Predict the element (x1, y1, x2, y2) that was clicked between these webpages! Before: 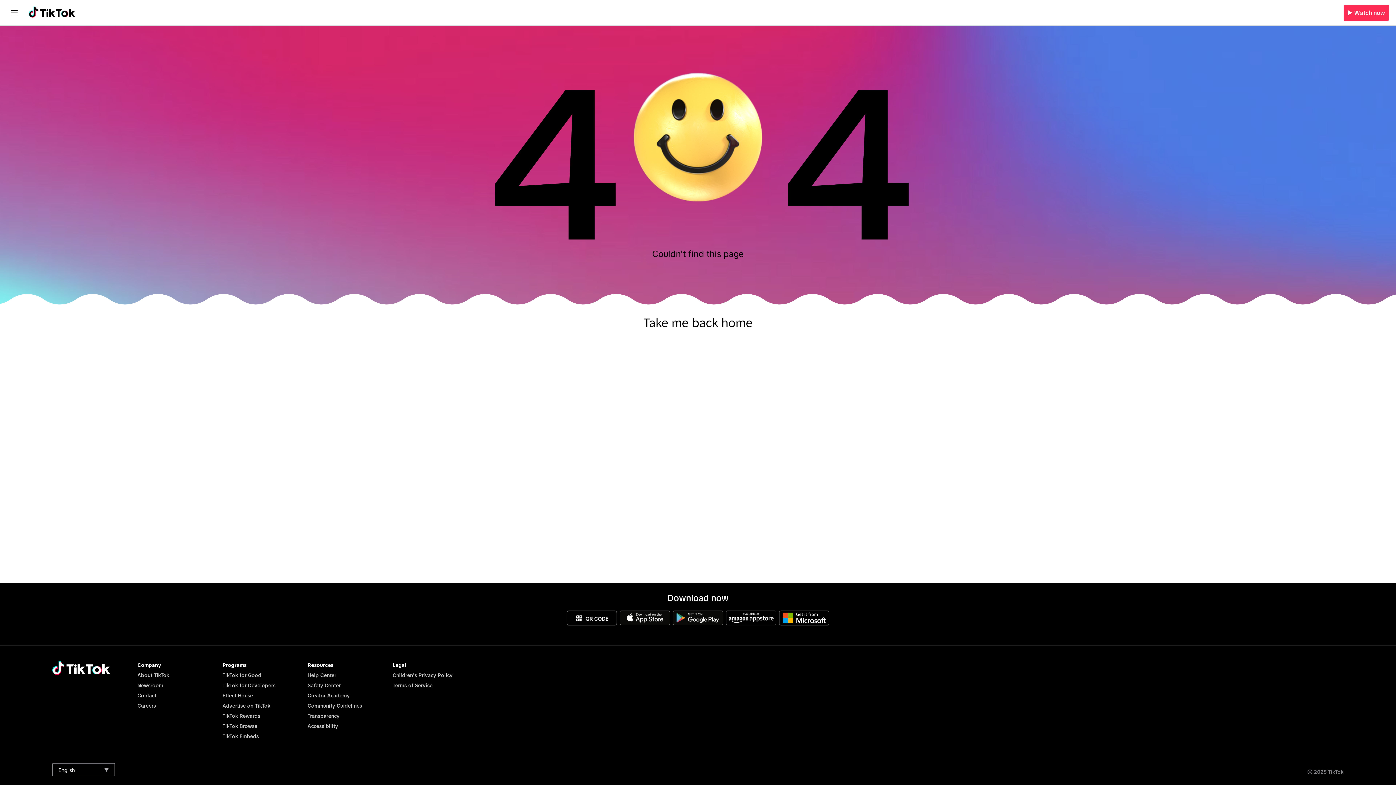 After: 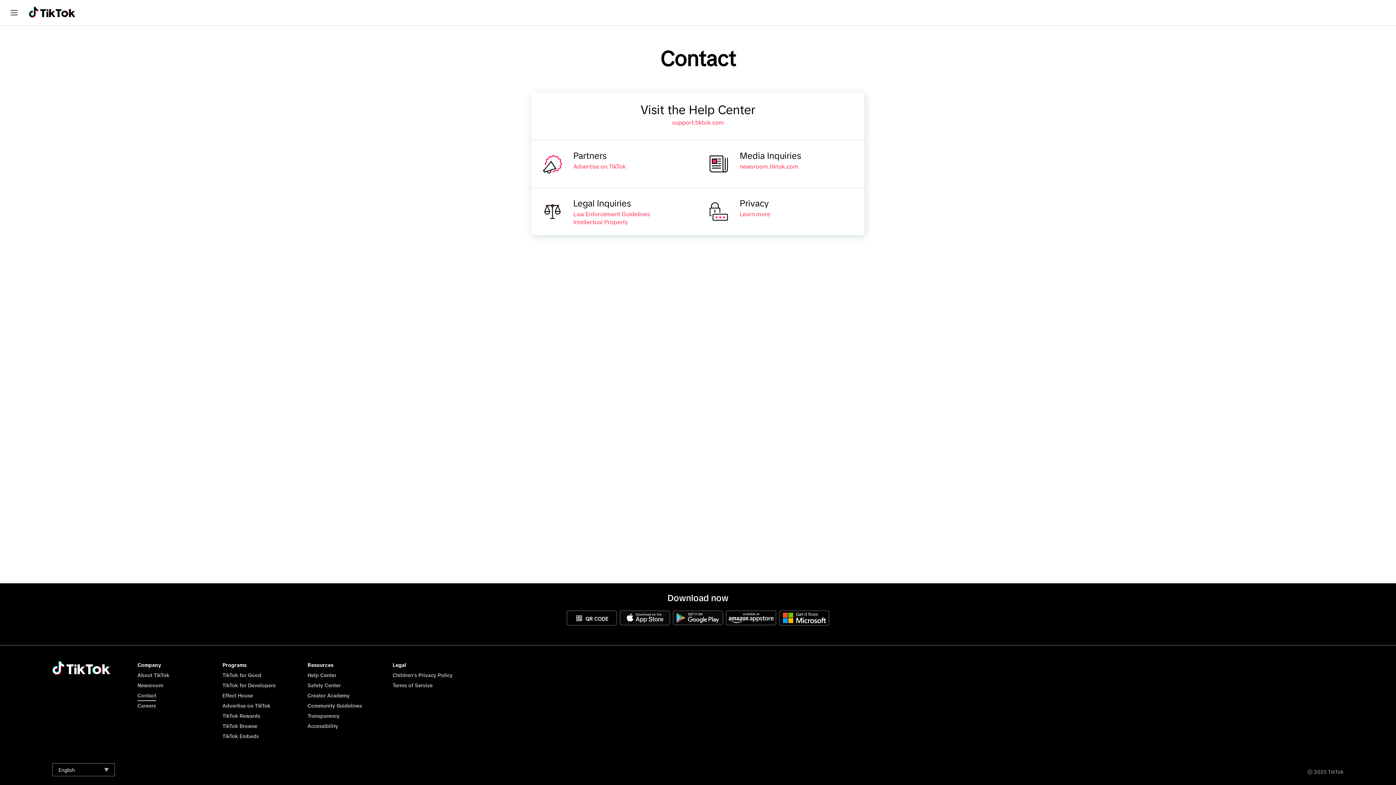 Action: label: Contact bbox: (137, 693, 156, 698)